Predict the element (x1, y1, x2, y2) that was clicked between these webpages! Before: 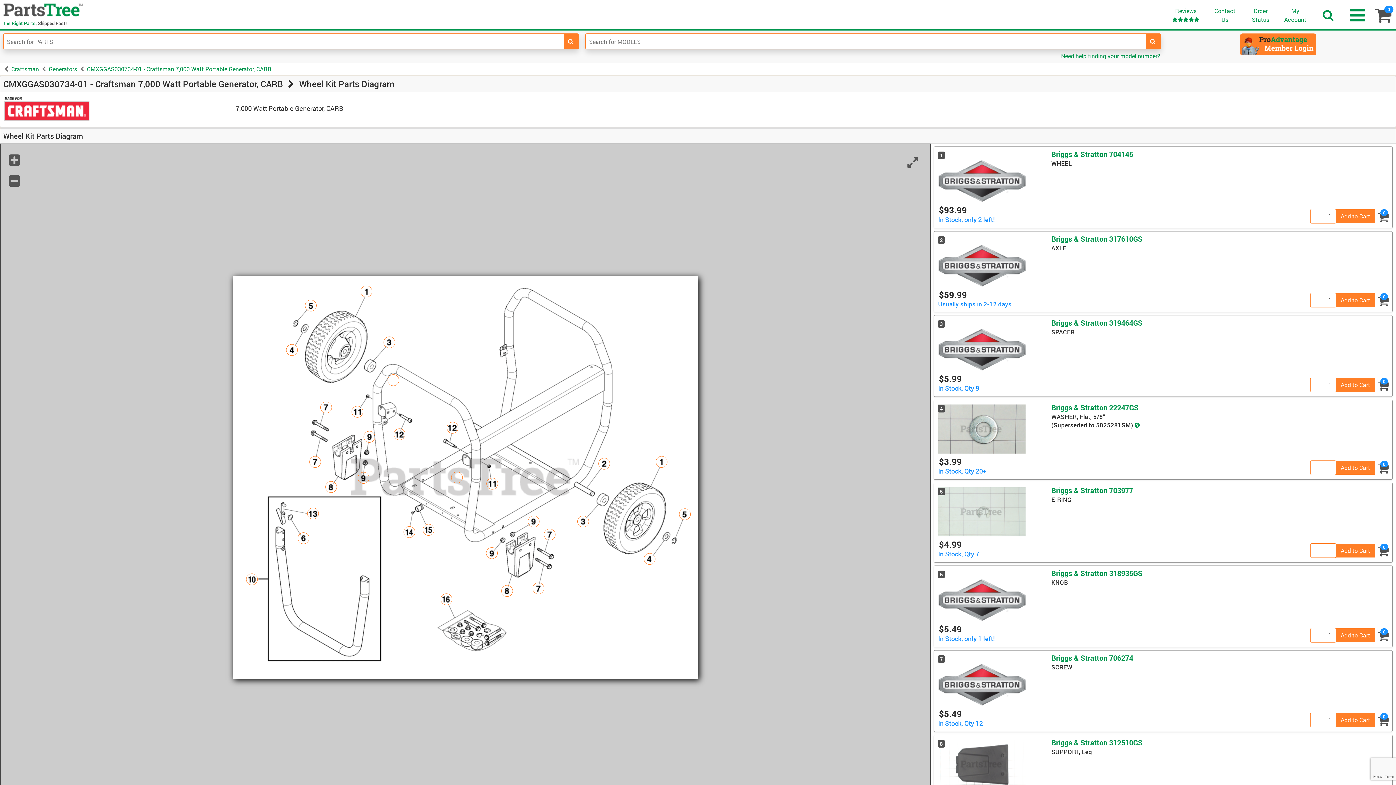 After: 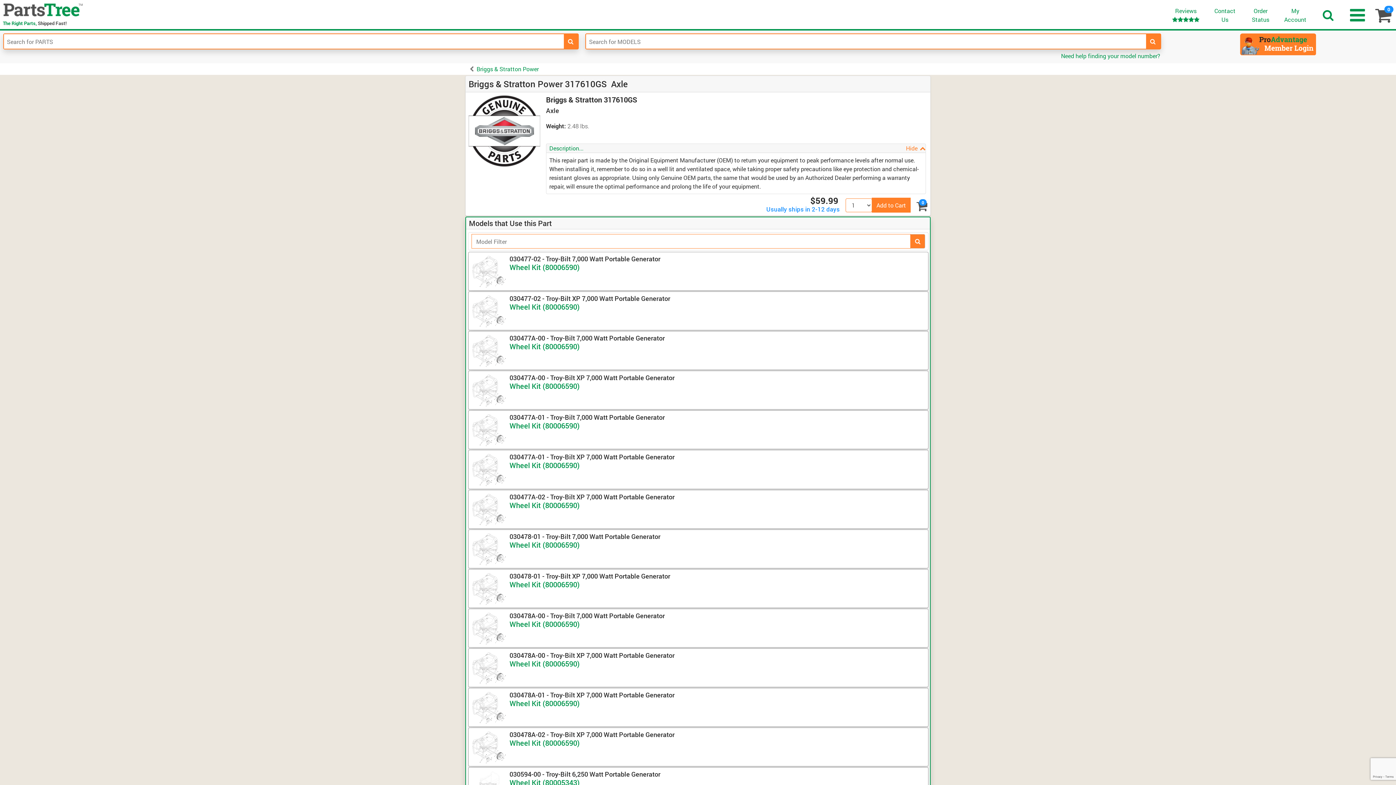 Action: bbox: (936, 236, 1050, 286)